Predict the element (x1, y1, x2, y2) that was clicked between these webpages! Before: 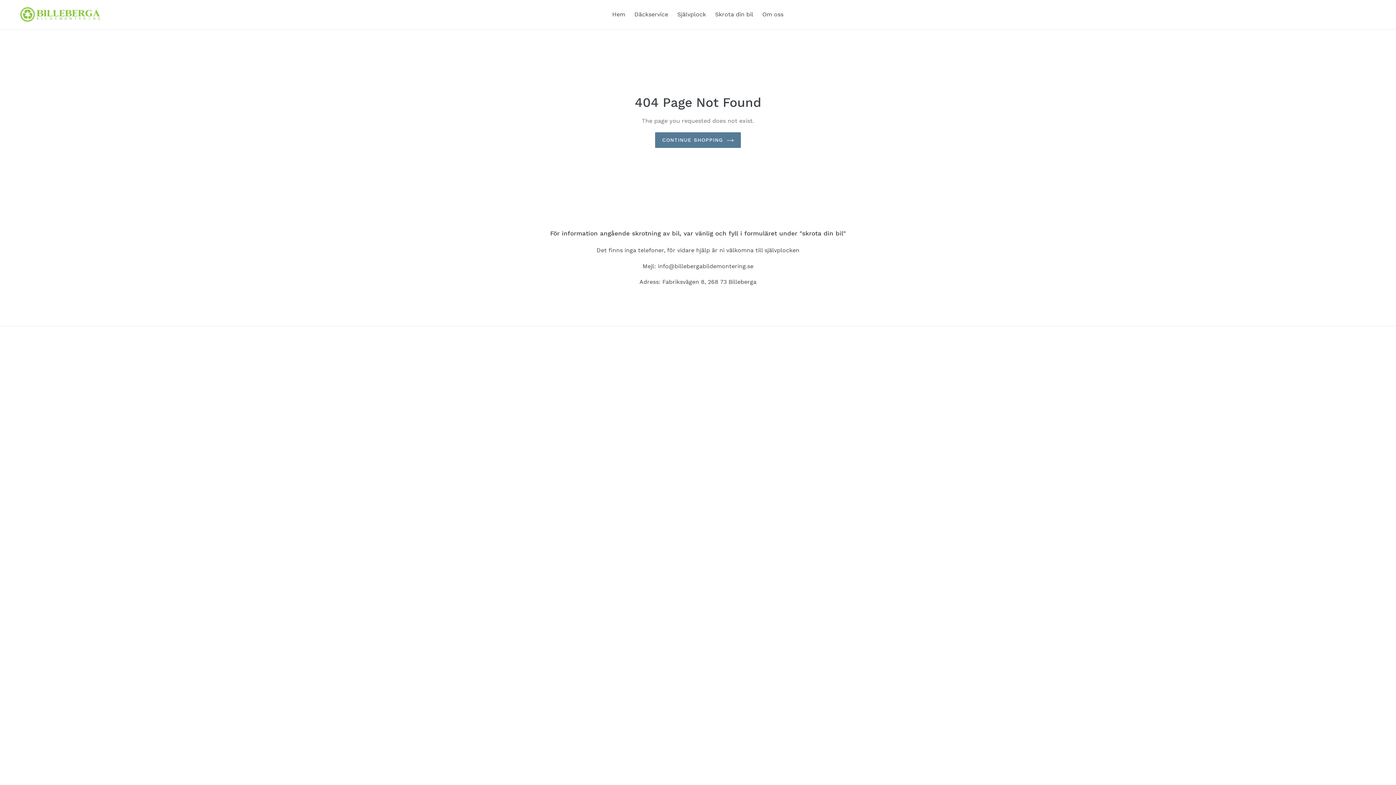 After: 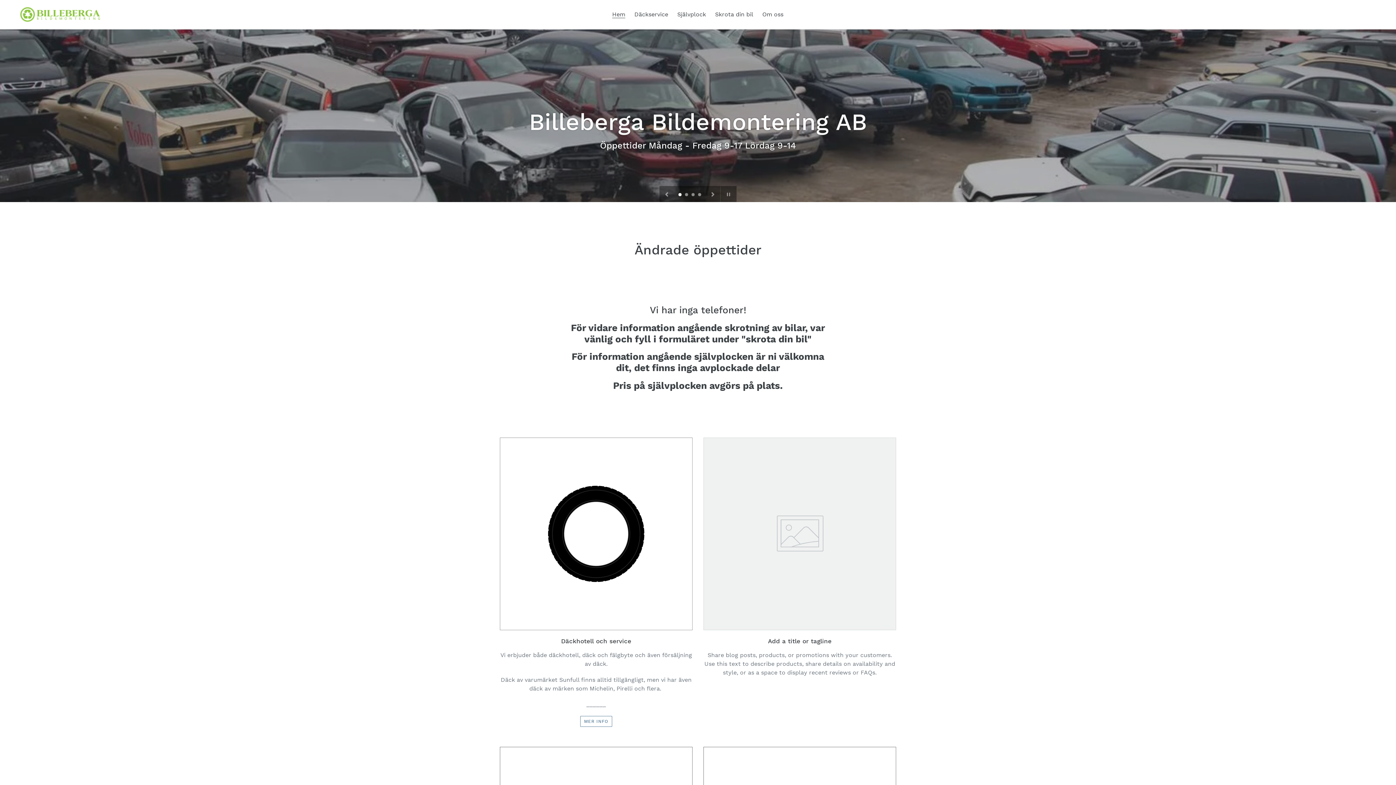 Action: bbox: (608, 9, 629, 20) label: Hem